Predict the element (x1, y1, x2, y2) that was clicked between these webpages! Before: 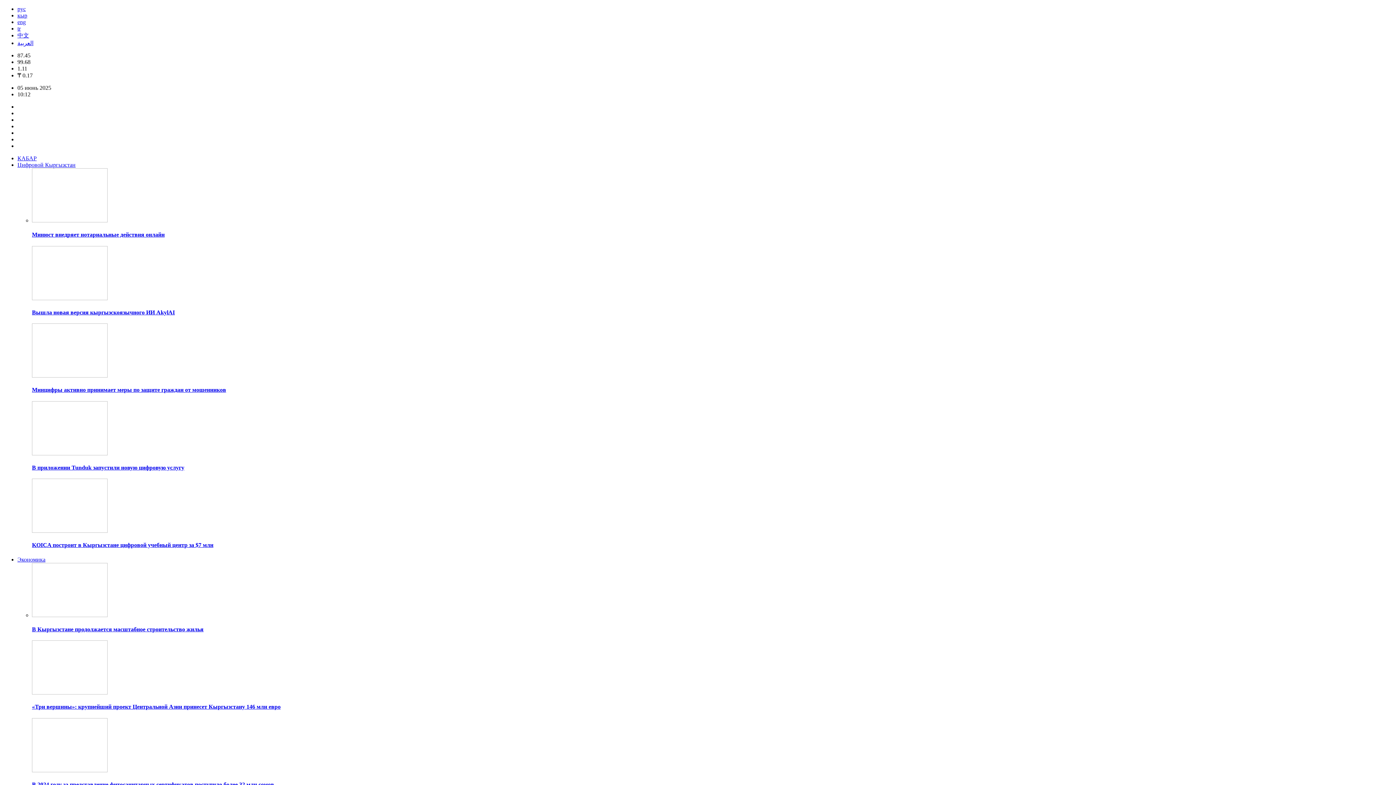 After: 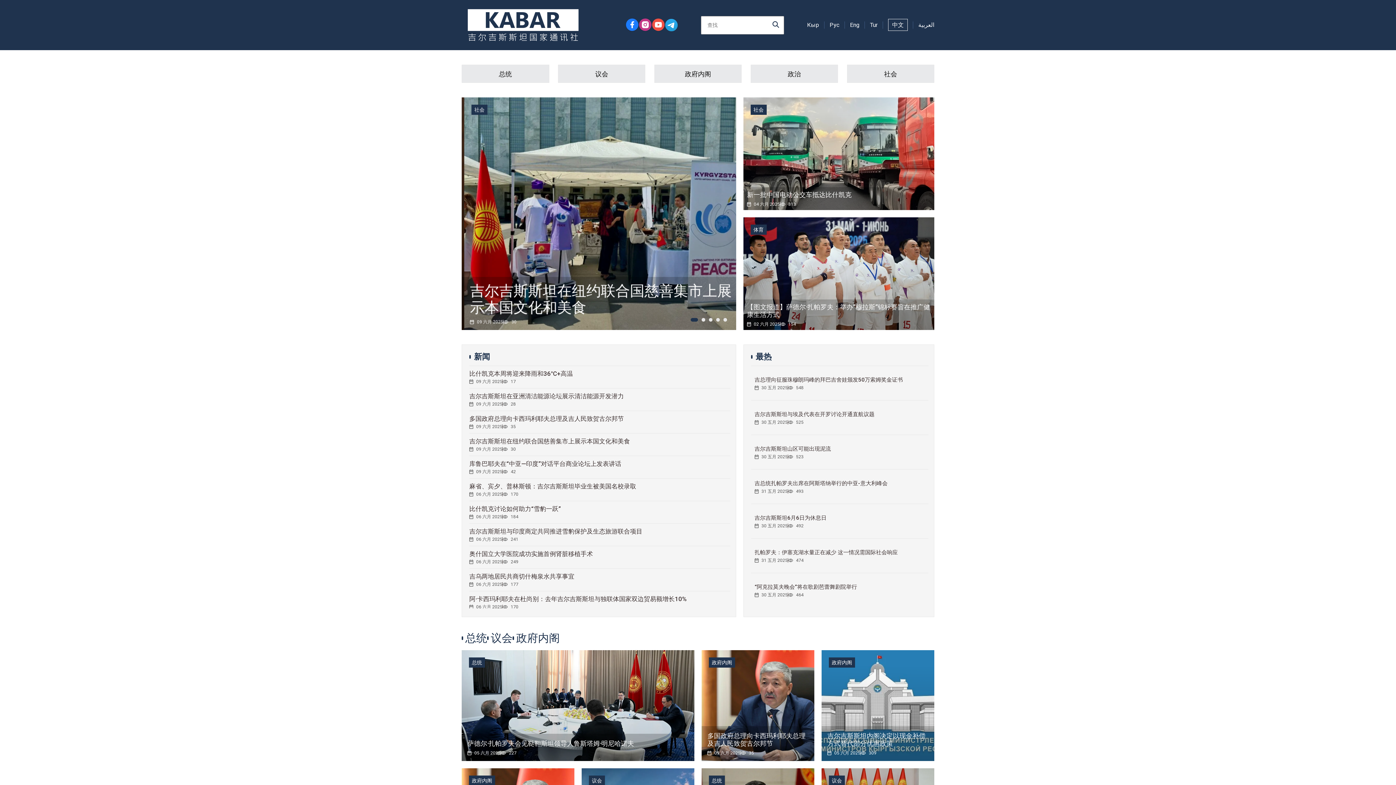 Action: label: 中文 bbox: (17, 32, 29, 38)